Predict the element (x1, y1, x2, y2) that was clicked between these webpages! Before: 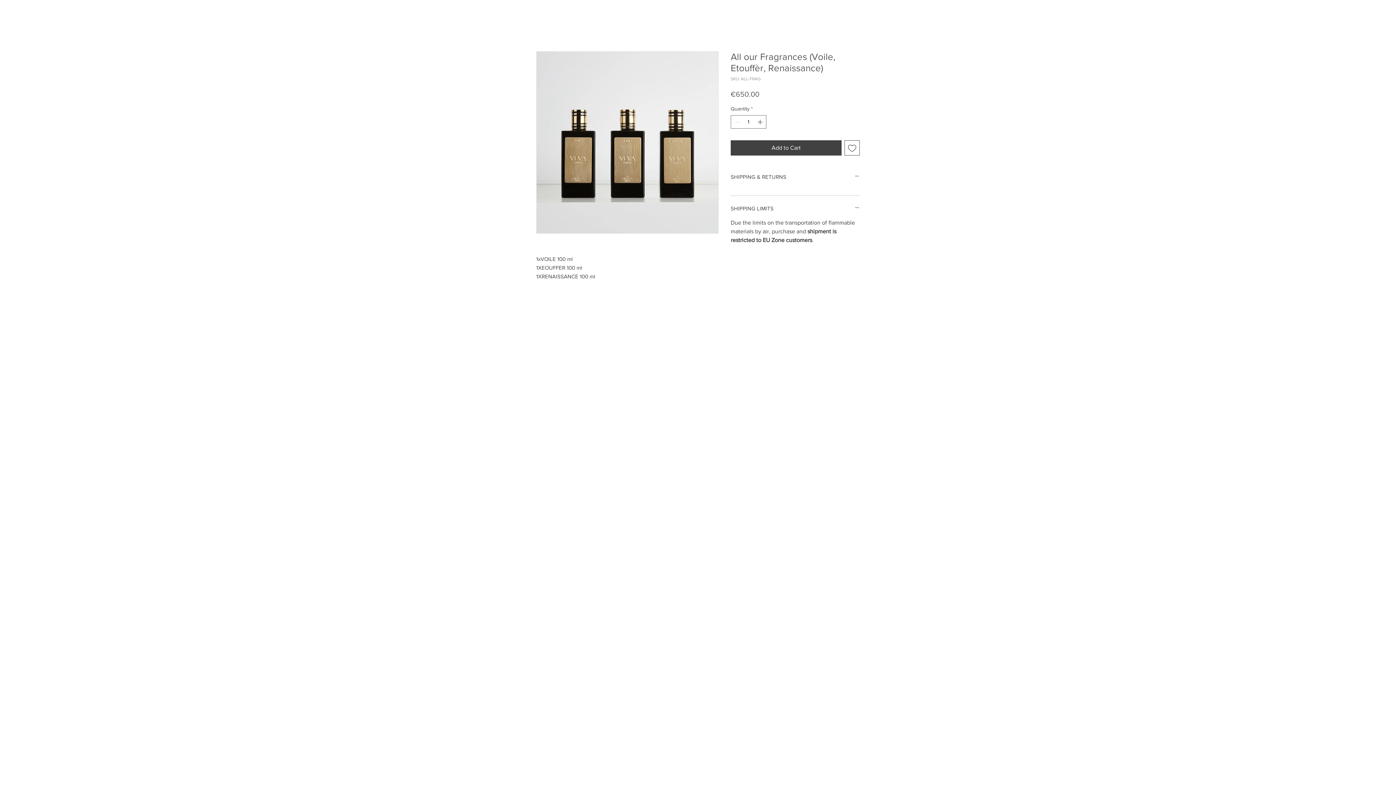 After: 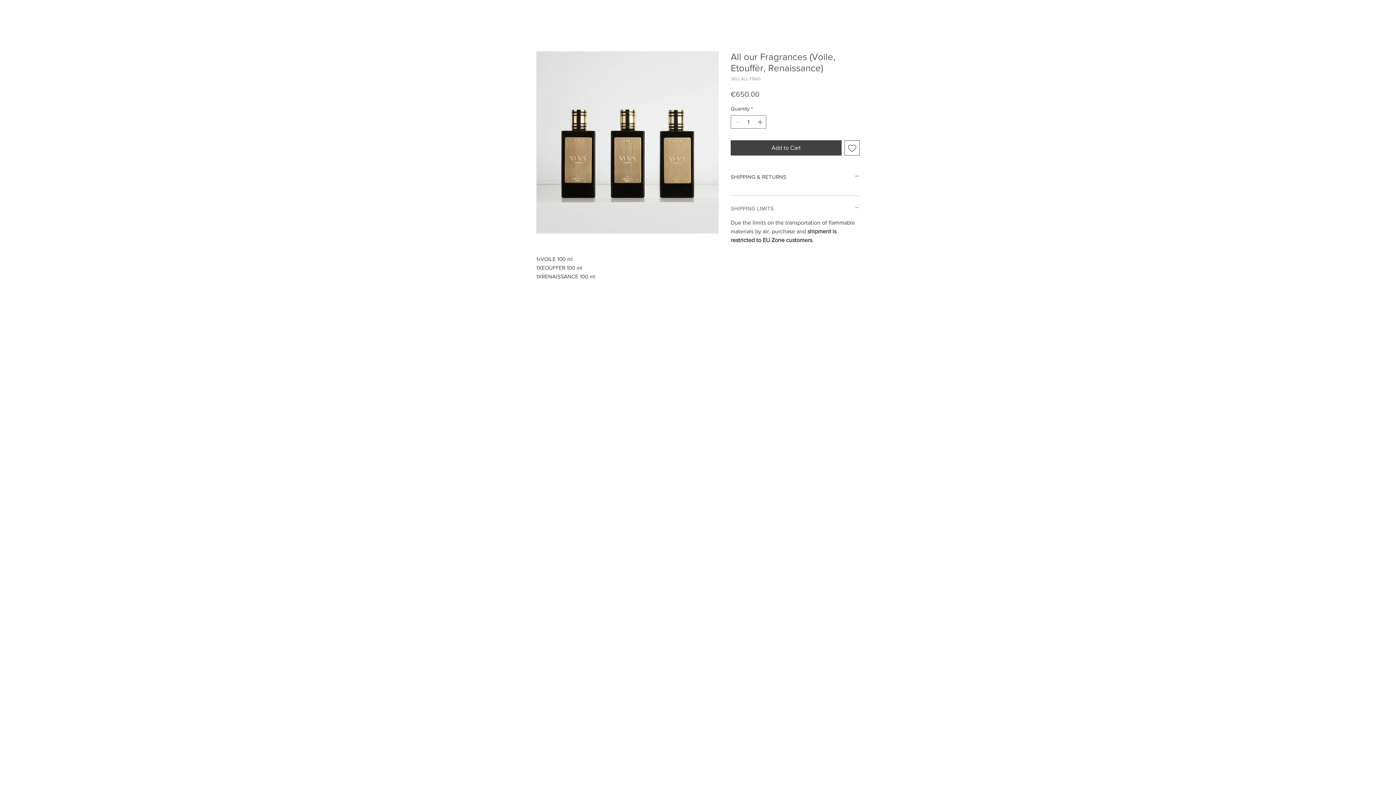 Action: label: SHIPPING LIMITS bbox: (730, 204, 860, 212)